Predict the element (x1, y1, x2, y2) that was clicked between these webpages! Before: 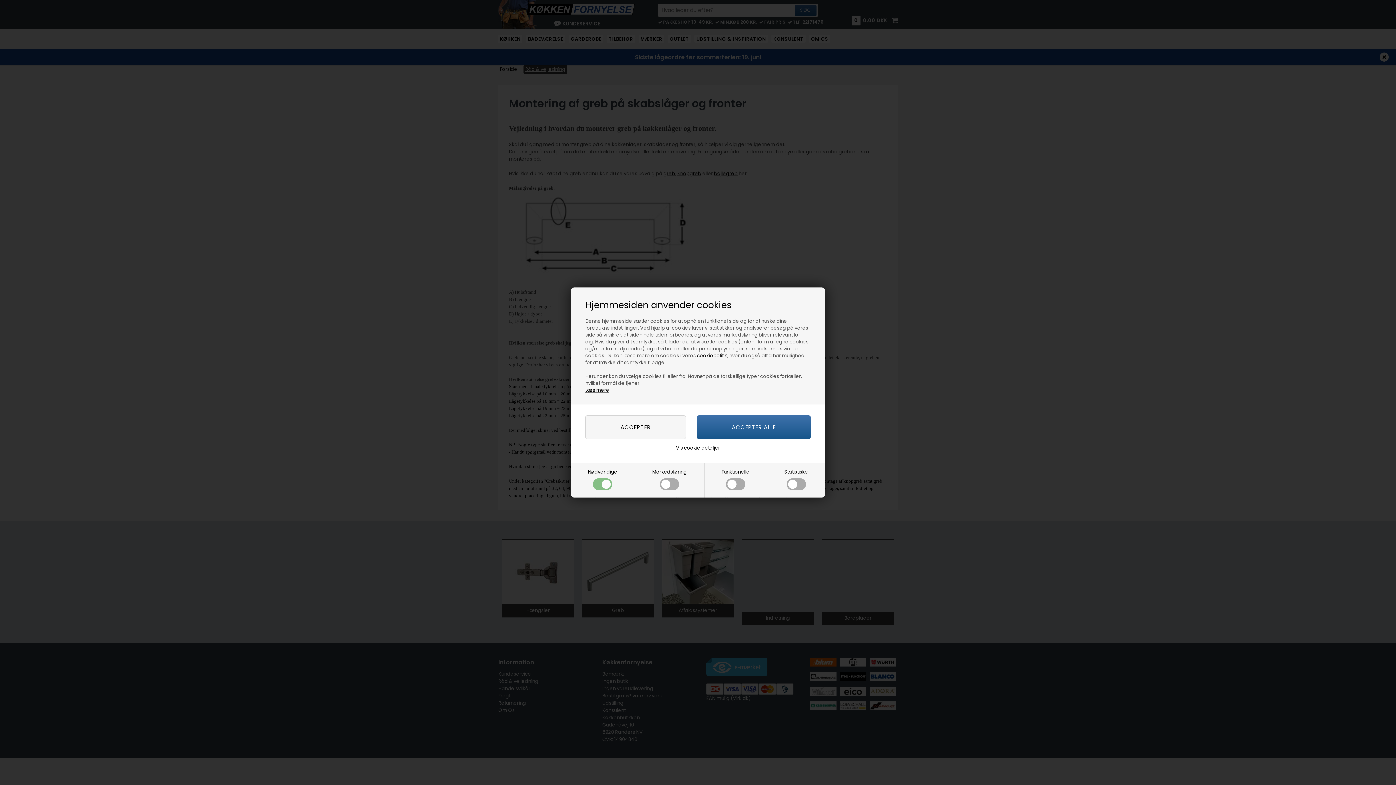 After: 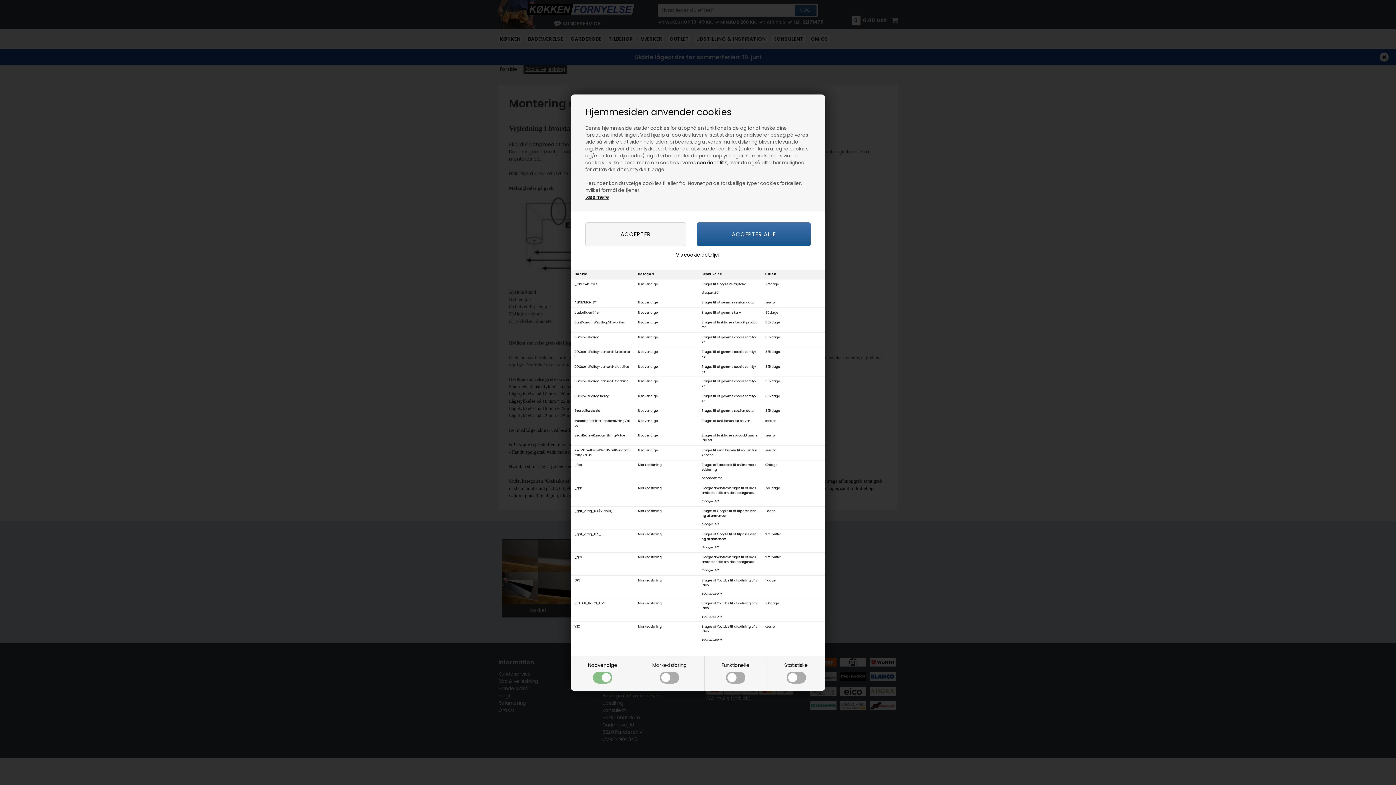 Action: bbox: (676, 444, 720, 452) label: Vis cookie detaljer